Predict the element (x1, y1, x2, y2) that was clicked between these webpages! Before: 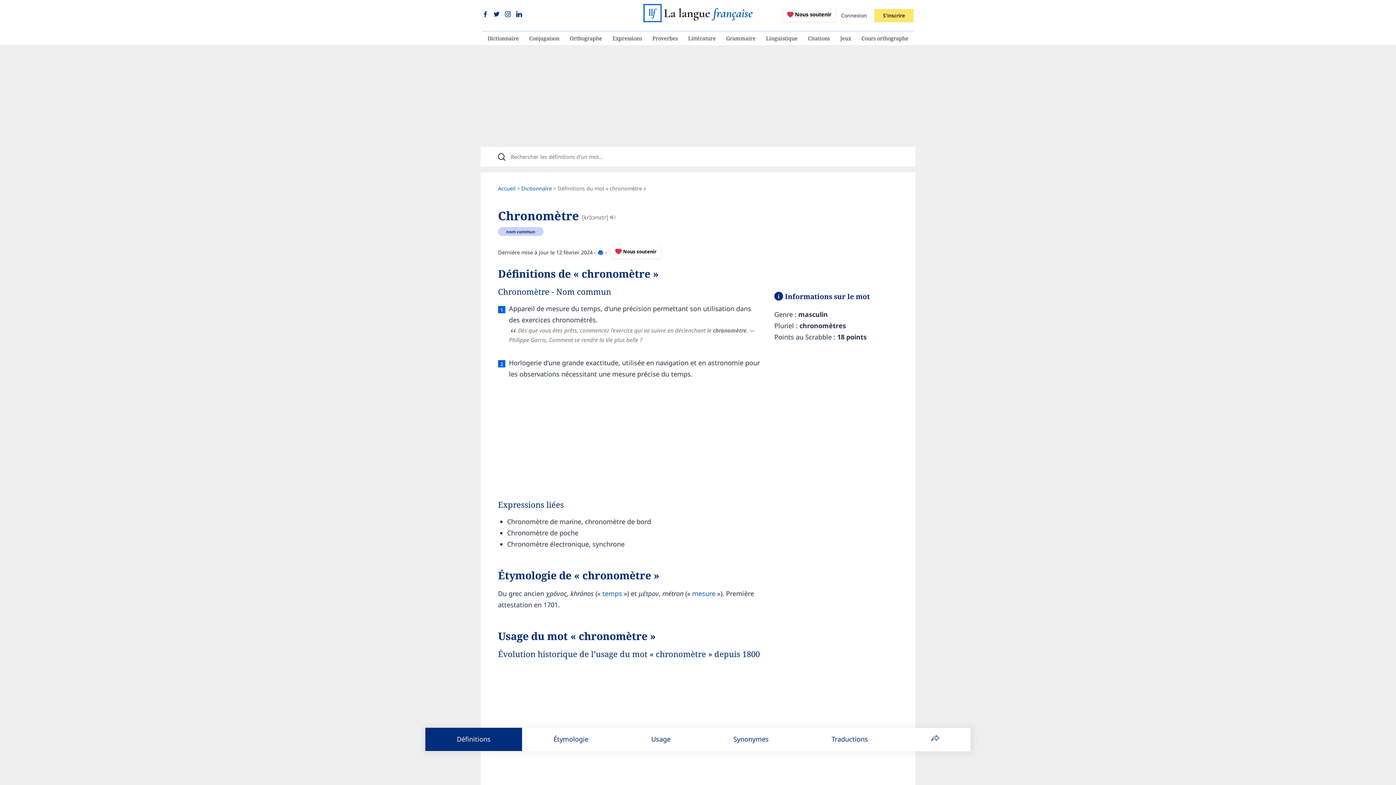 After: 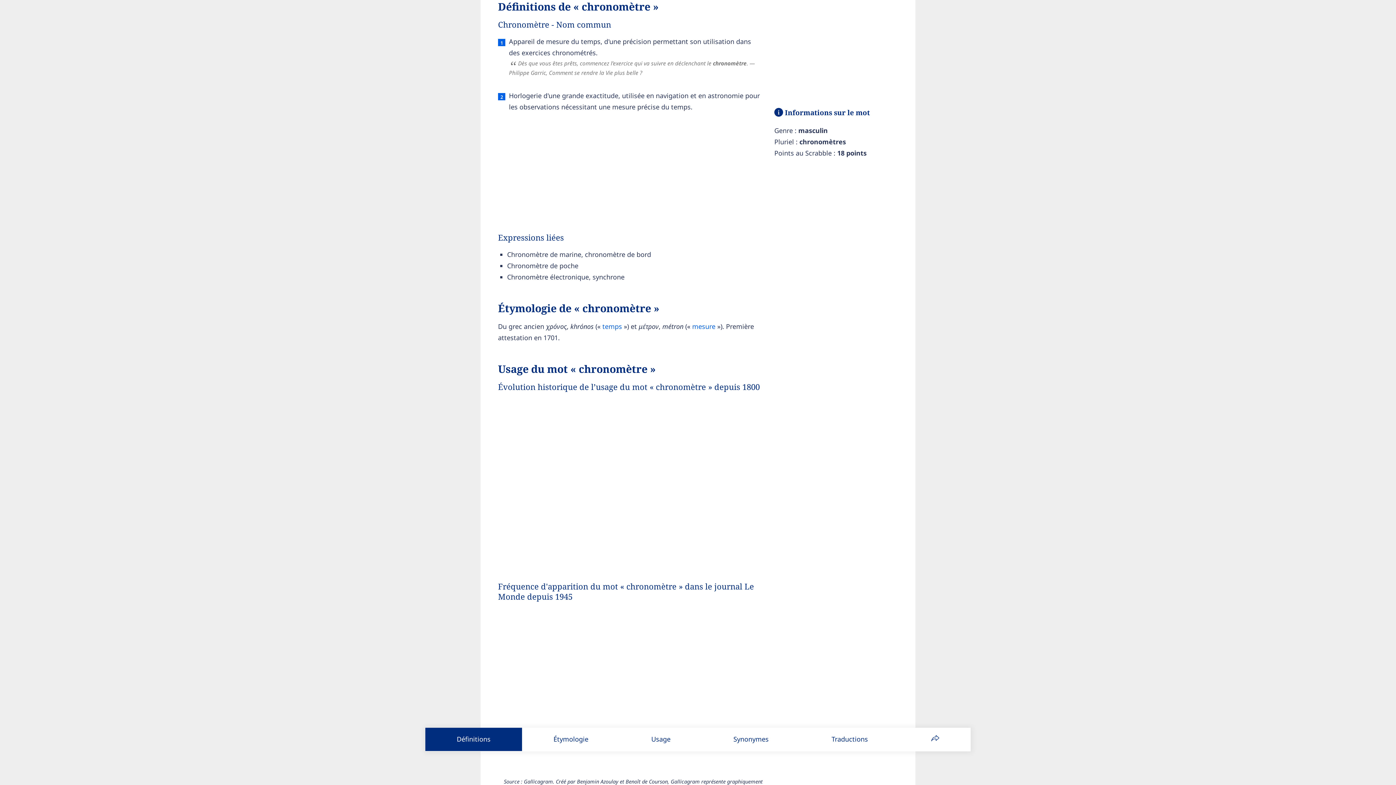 Action: bbox: (425, 728, 522, 751) label: Définitions